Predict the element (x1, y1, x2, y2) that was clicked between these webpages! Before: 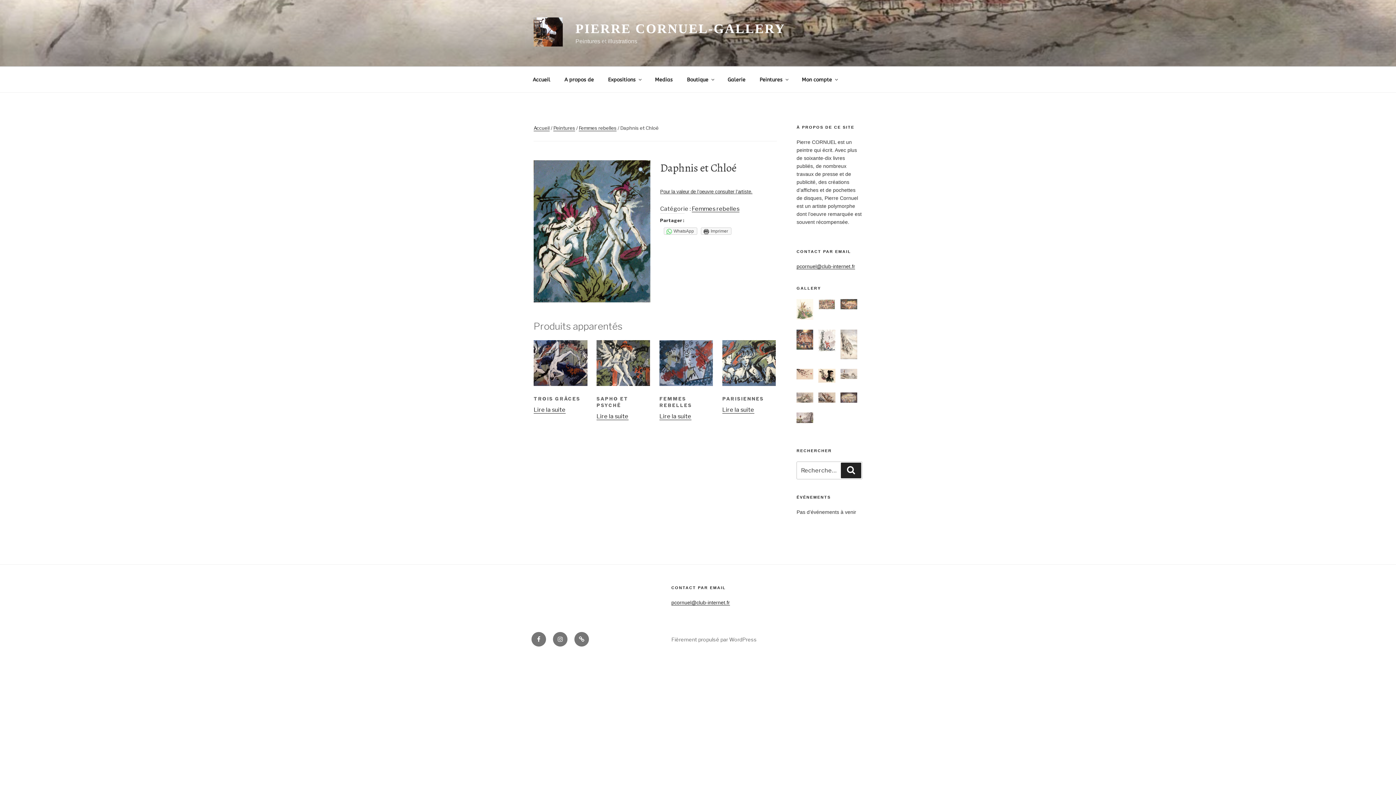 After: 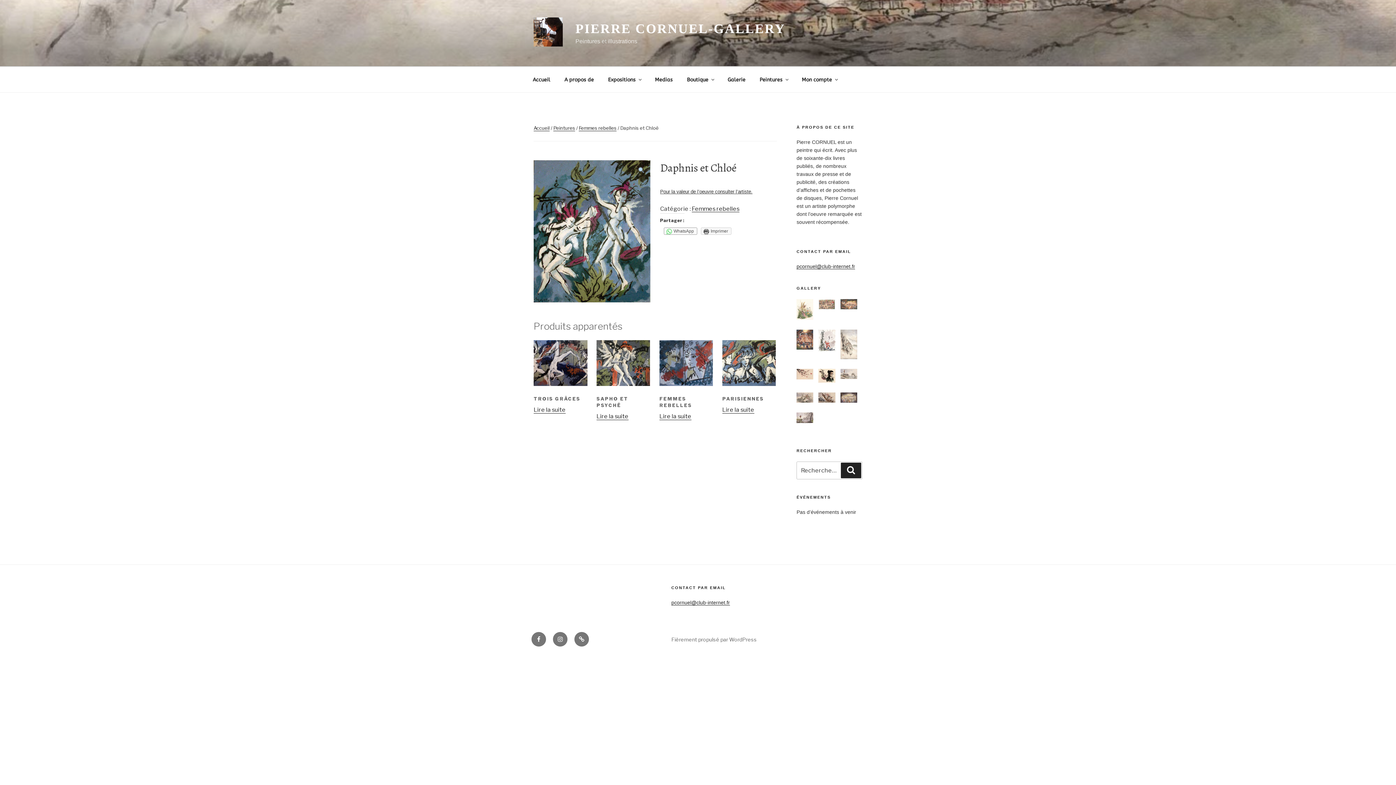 Action: label: WhatsApp bbox: (663, 227, 697, 234)